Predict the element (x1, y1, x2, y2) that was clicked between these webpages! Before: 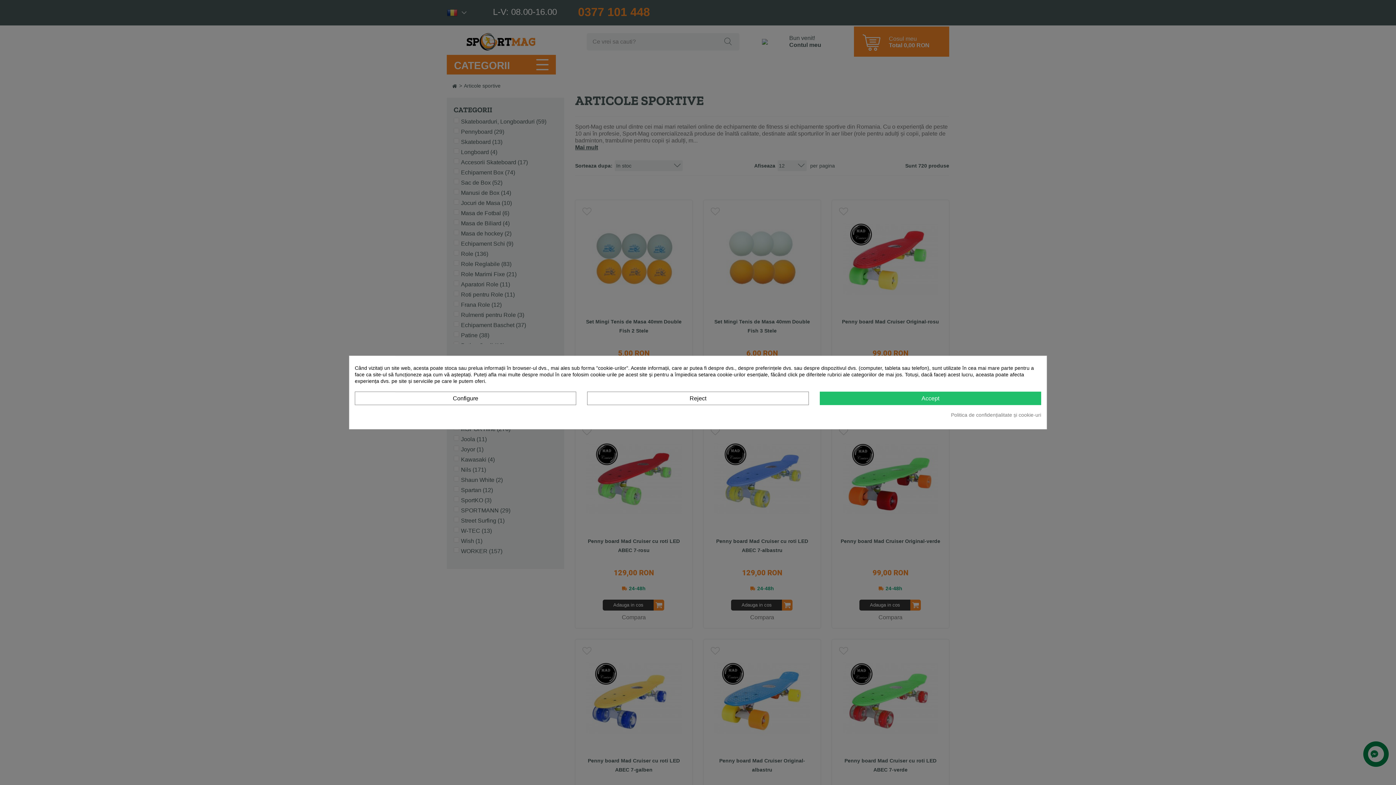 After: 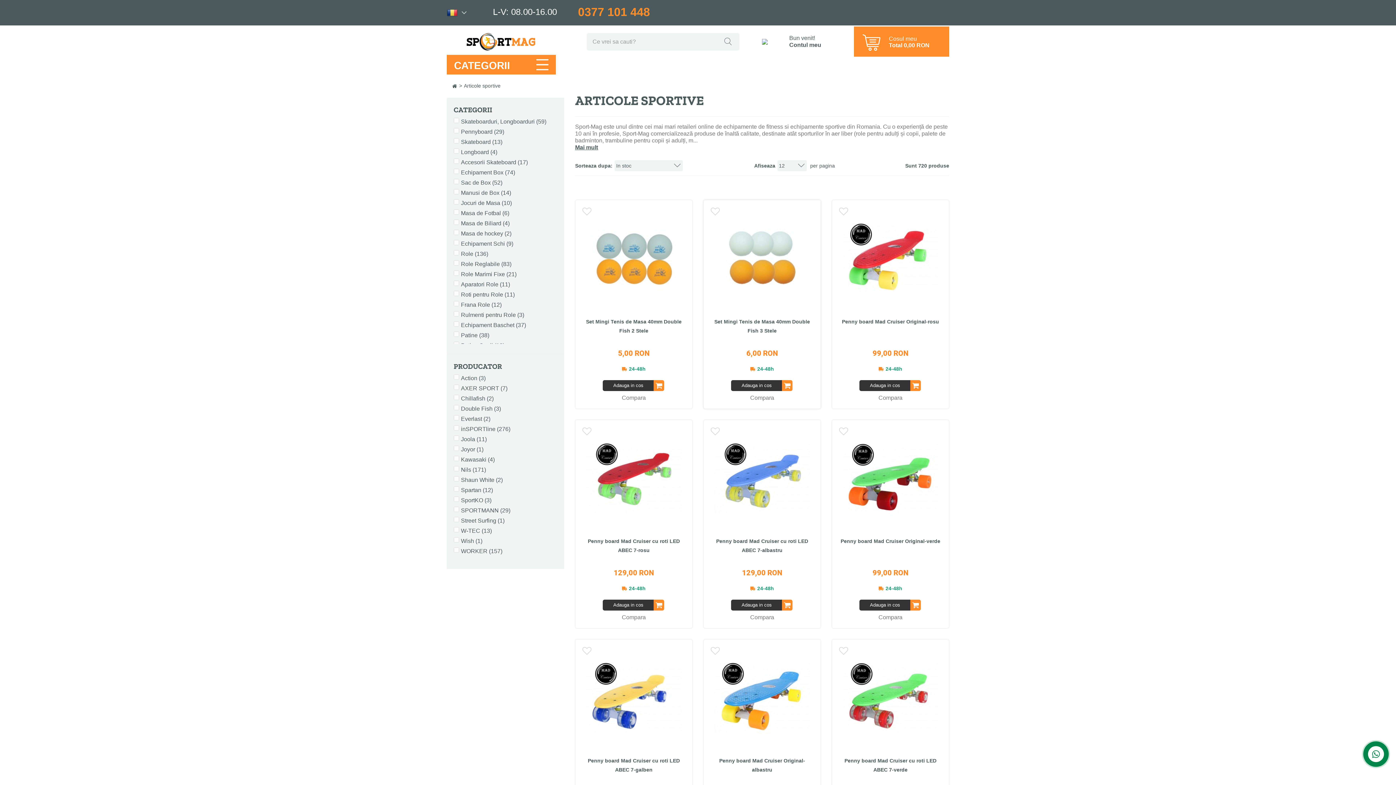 Action: bbox: (587, 391, 808, 405) label: Reject